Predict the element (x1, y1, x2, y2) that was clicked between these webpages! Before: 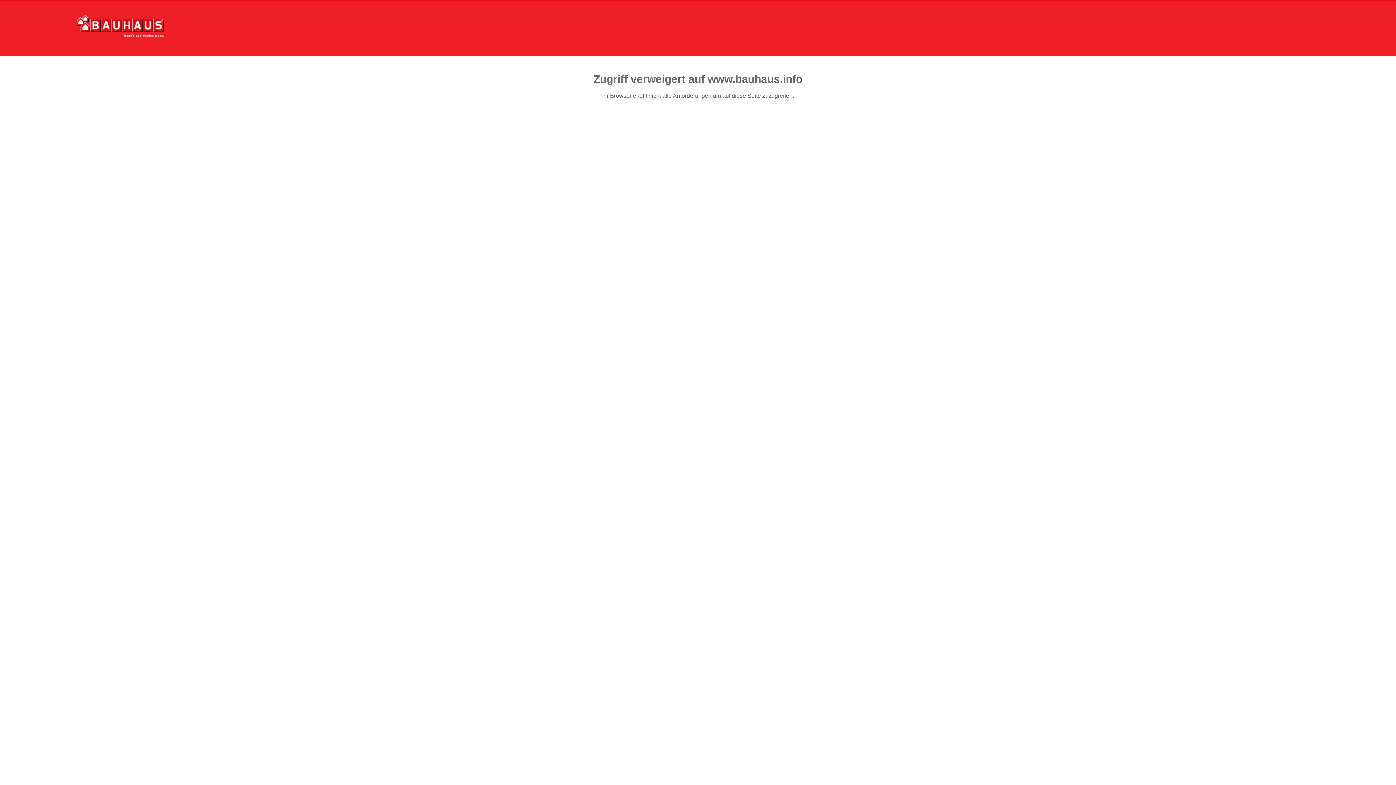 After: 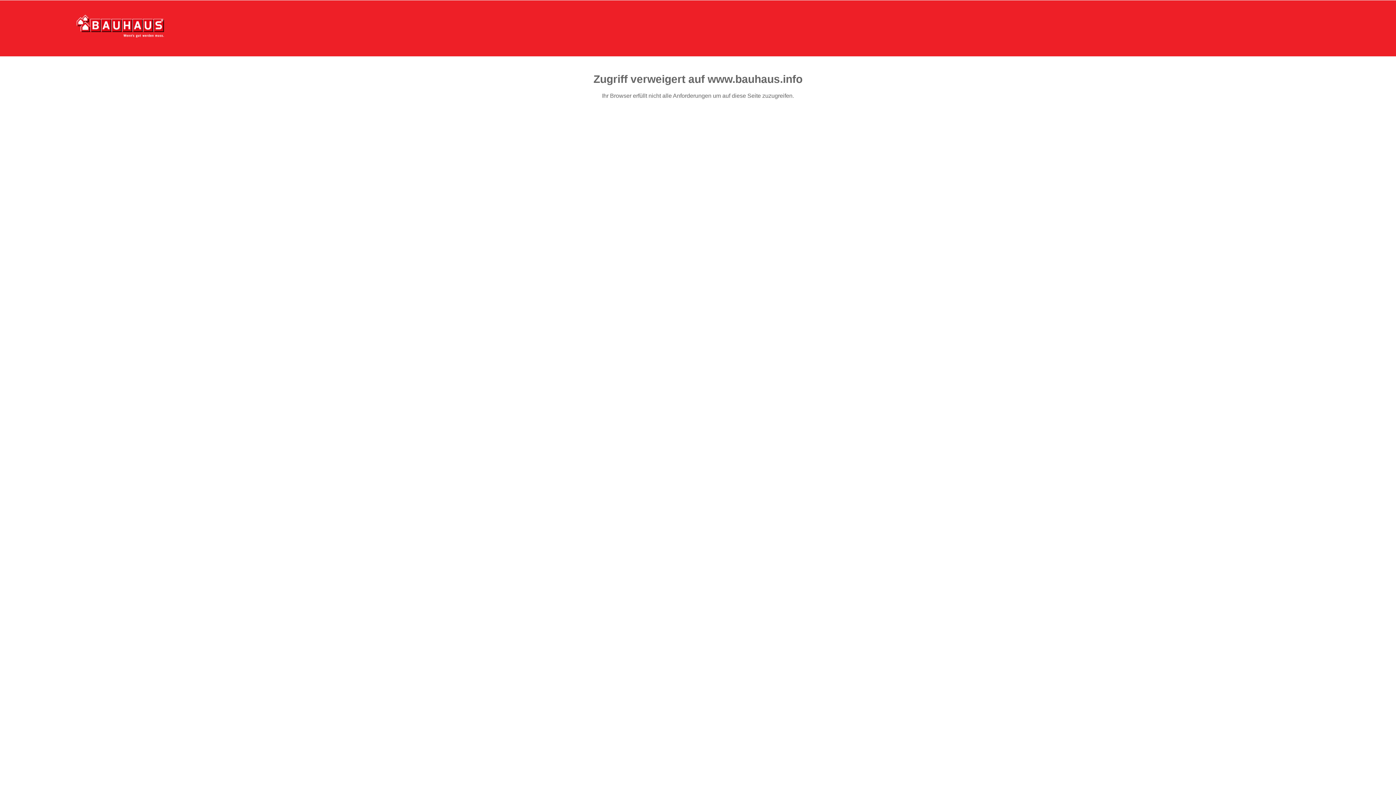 Action: bbox: (76, 15, 164, 37)